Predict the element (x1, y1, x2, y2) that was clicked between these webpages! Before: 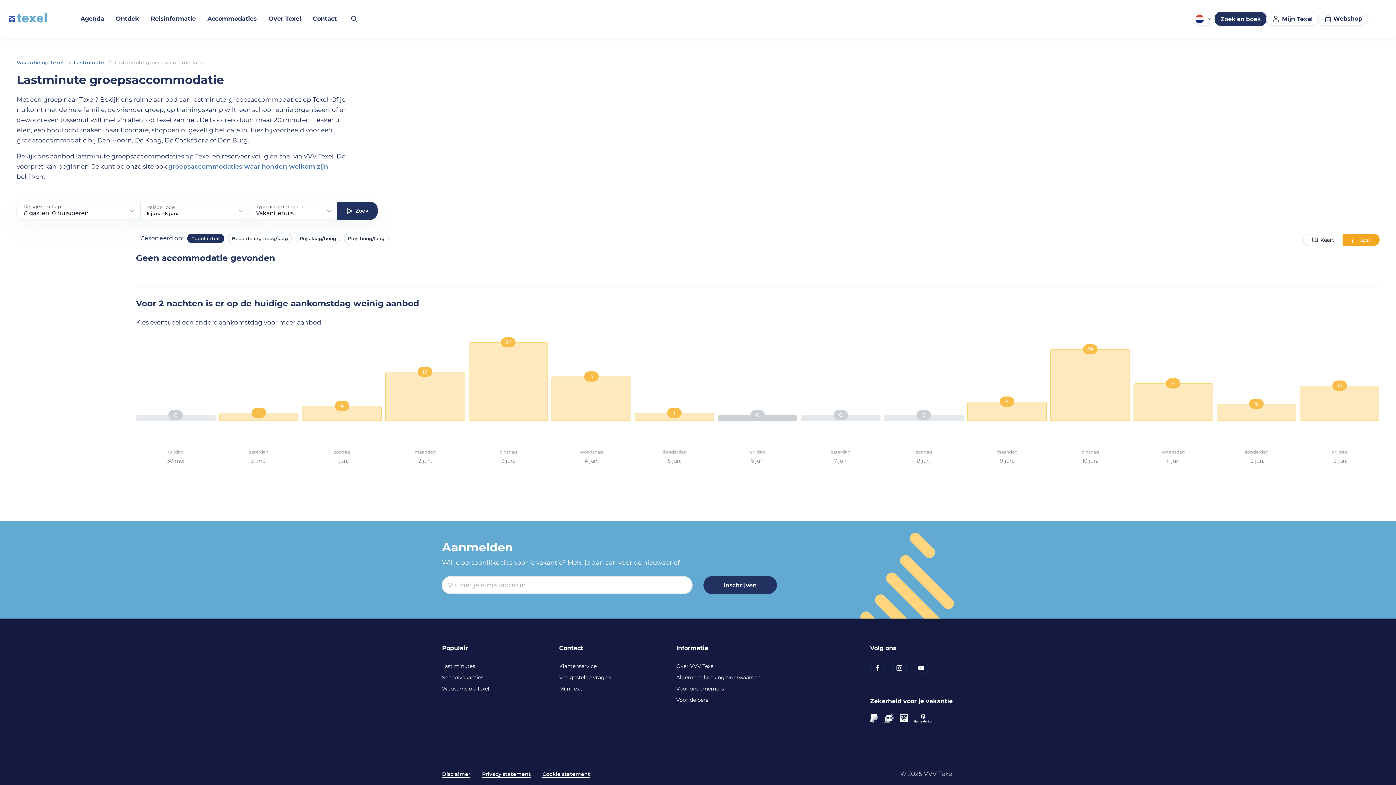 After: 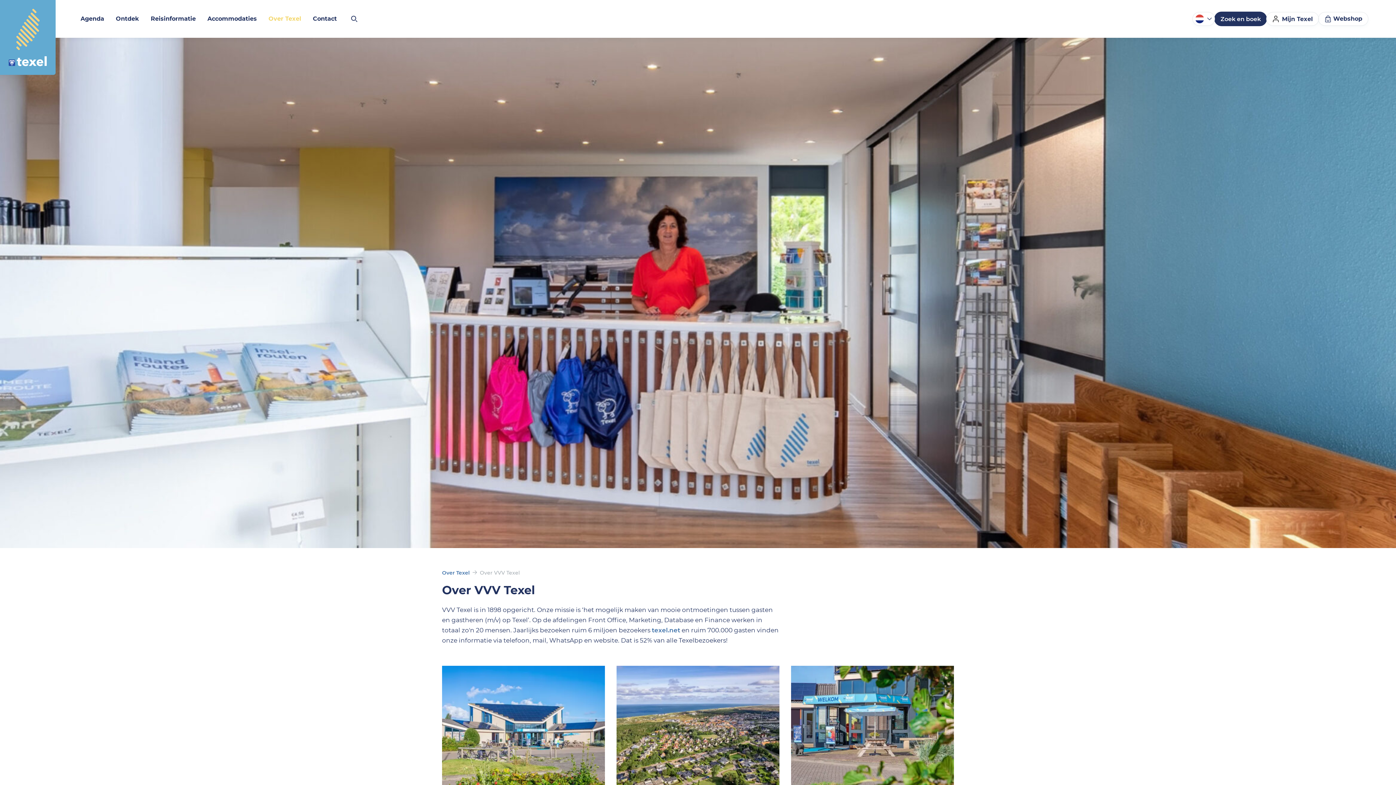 Action: label: Over VVV Texel bbox: (676, 663, 715, 669)